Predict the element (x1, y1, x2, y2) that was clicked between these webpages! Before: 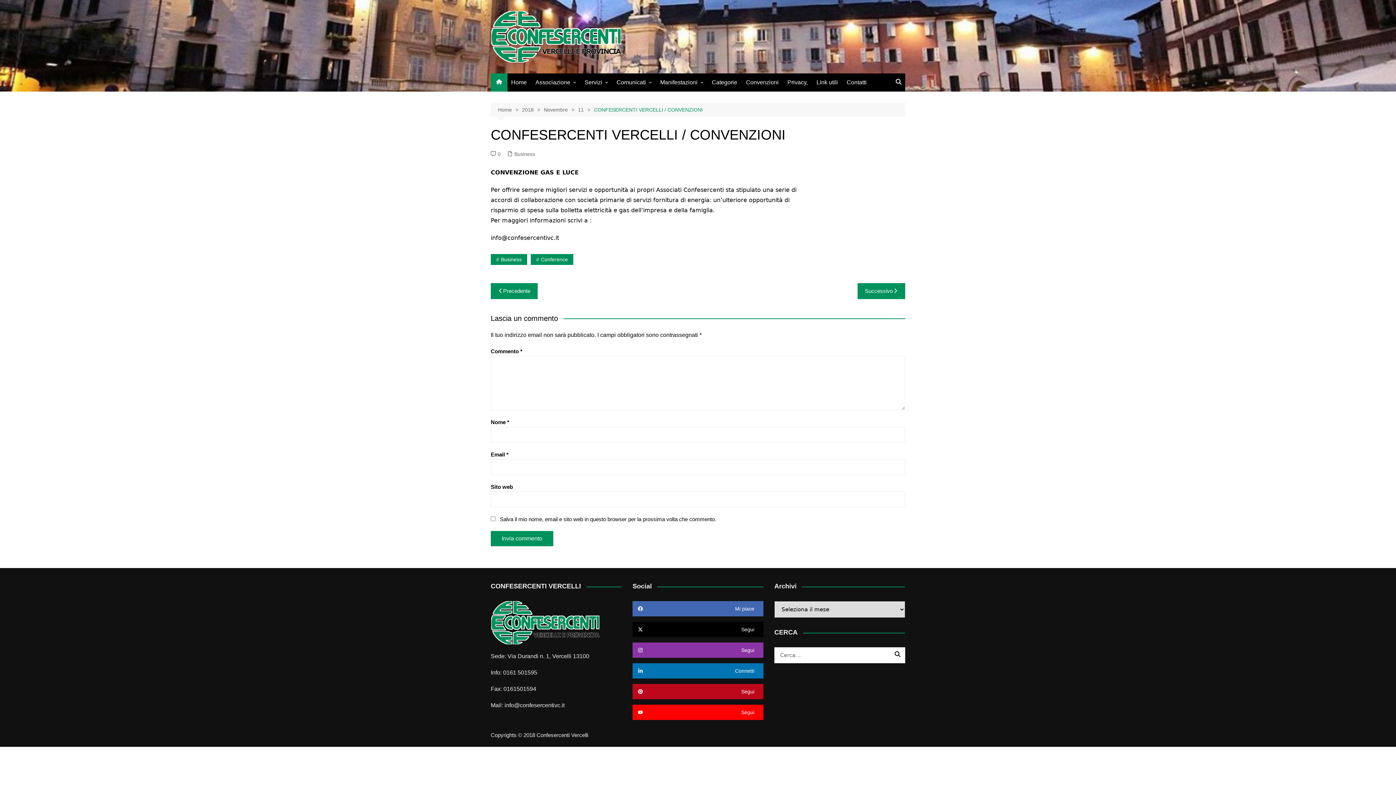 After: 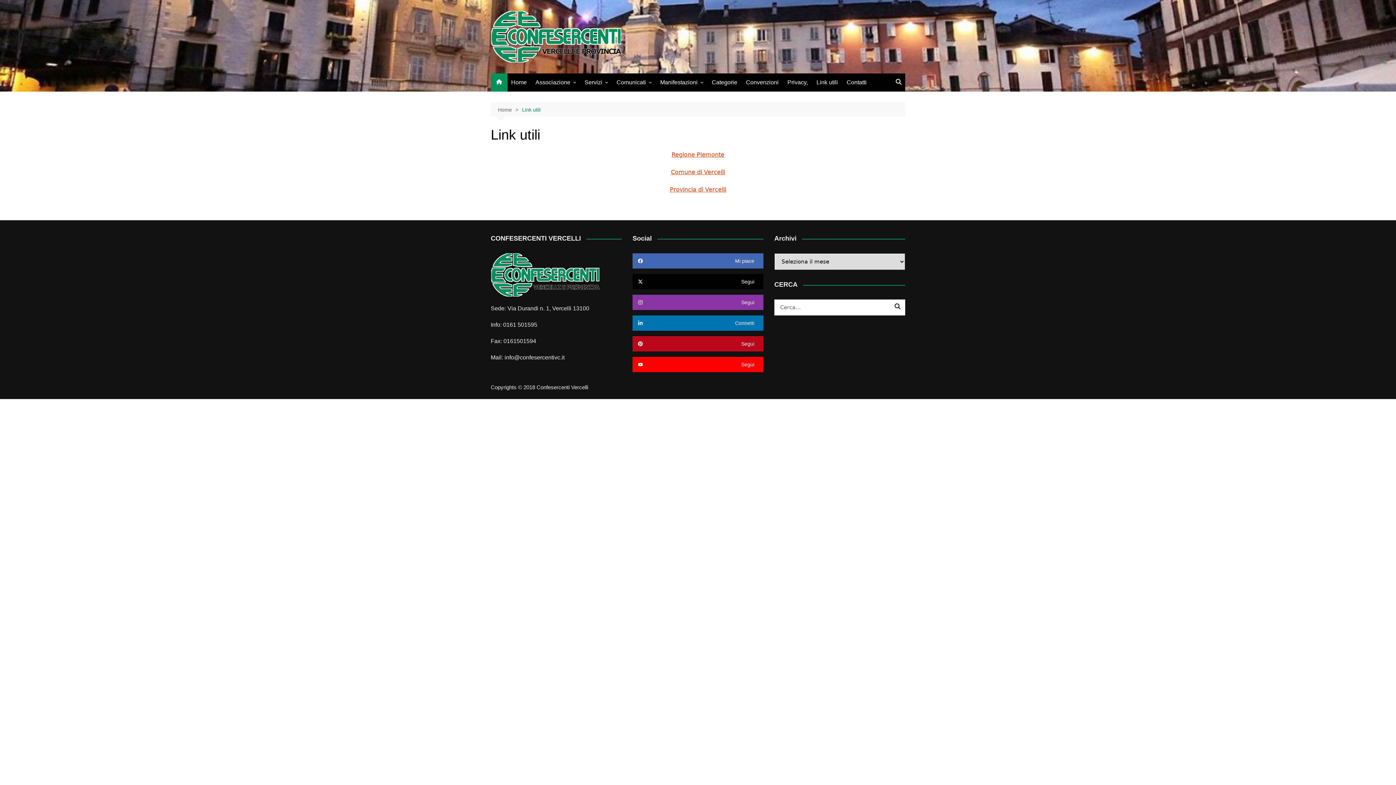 Action: label: Link utili bbox: (813, 73, 841, 91)